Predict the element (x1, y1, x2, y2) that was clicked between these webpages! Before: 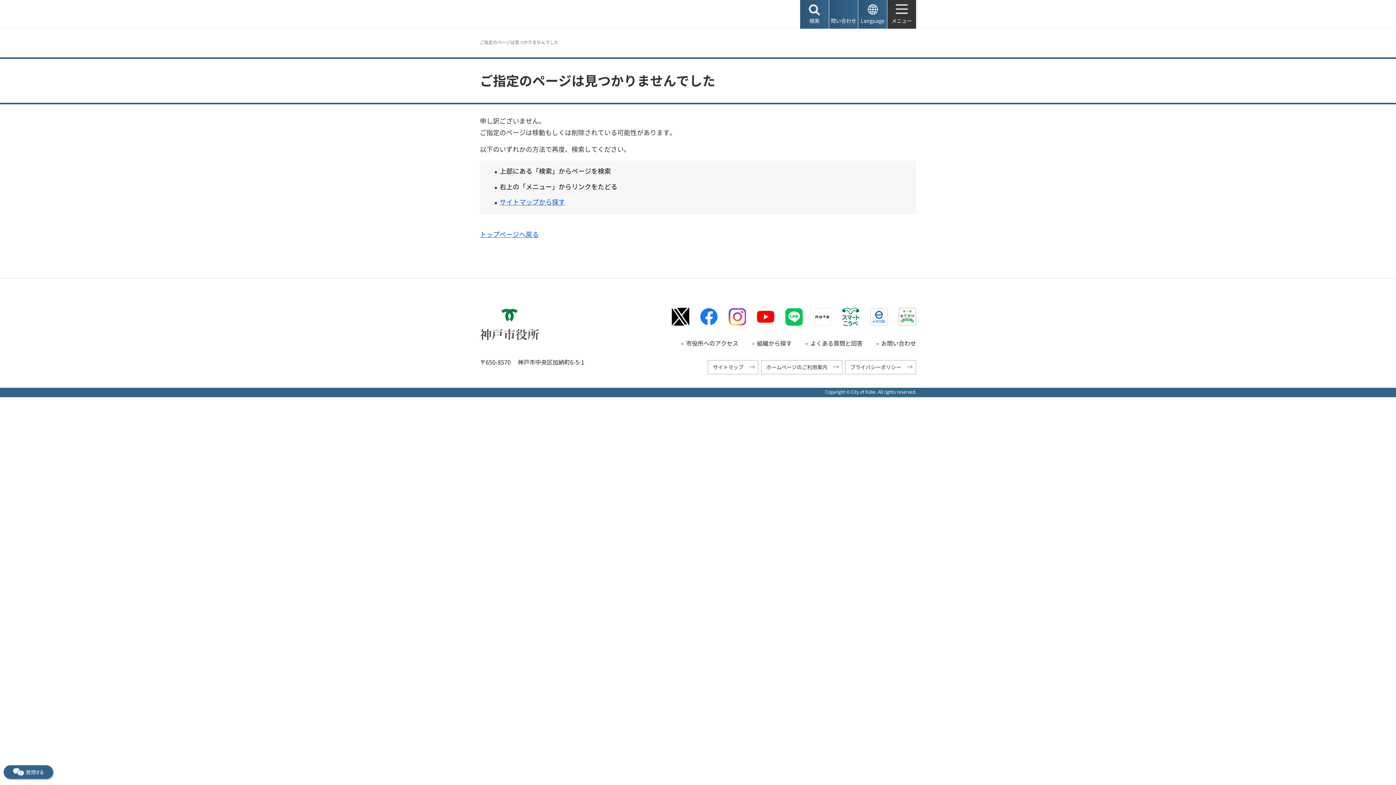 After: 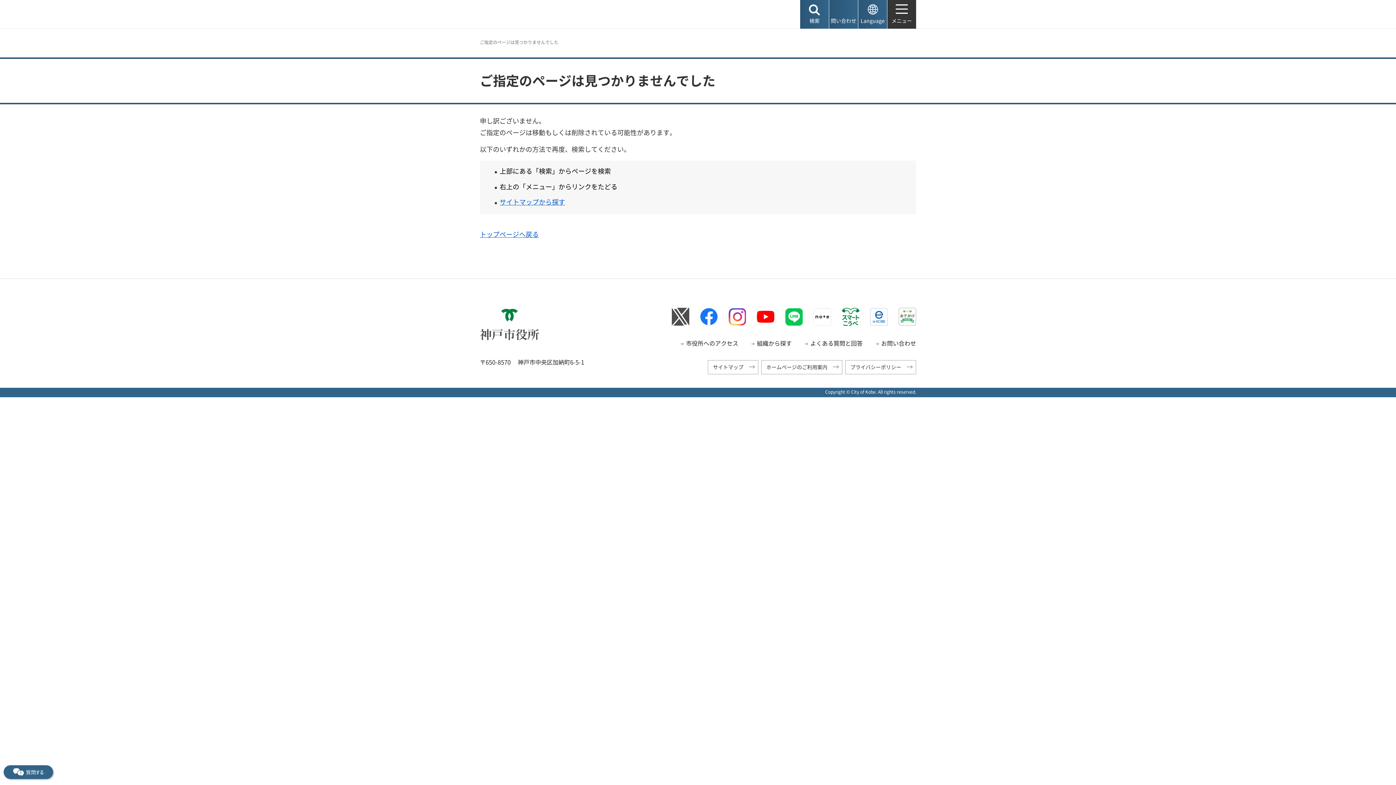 Action: bbox: (672, 308, 689, 325) label: Xロゴマーク（外部リンク）（別ウィンドウで開きます）